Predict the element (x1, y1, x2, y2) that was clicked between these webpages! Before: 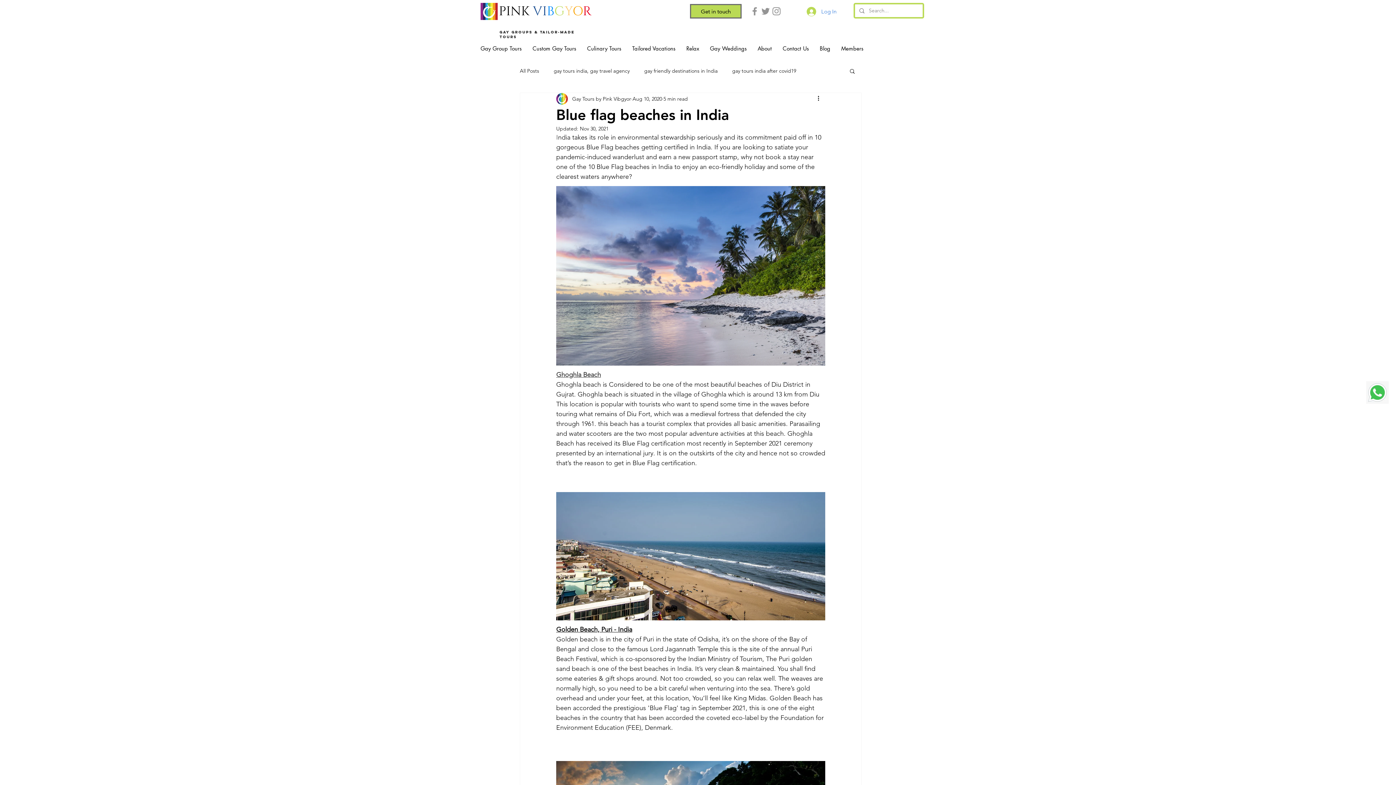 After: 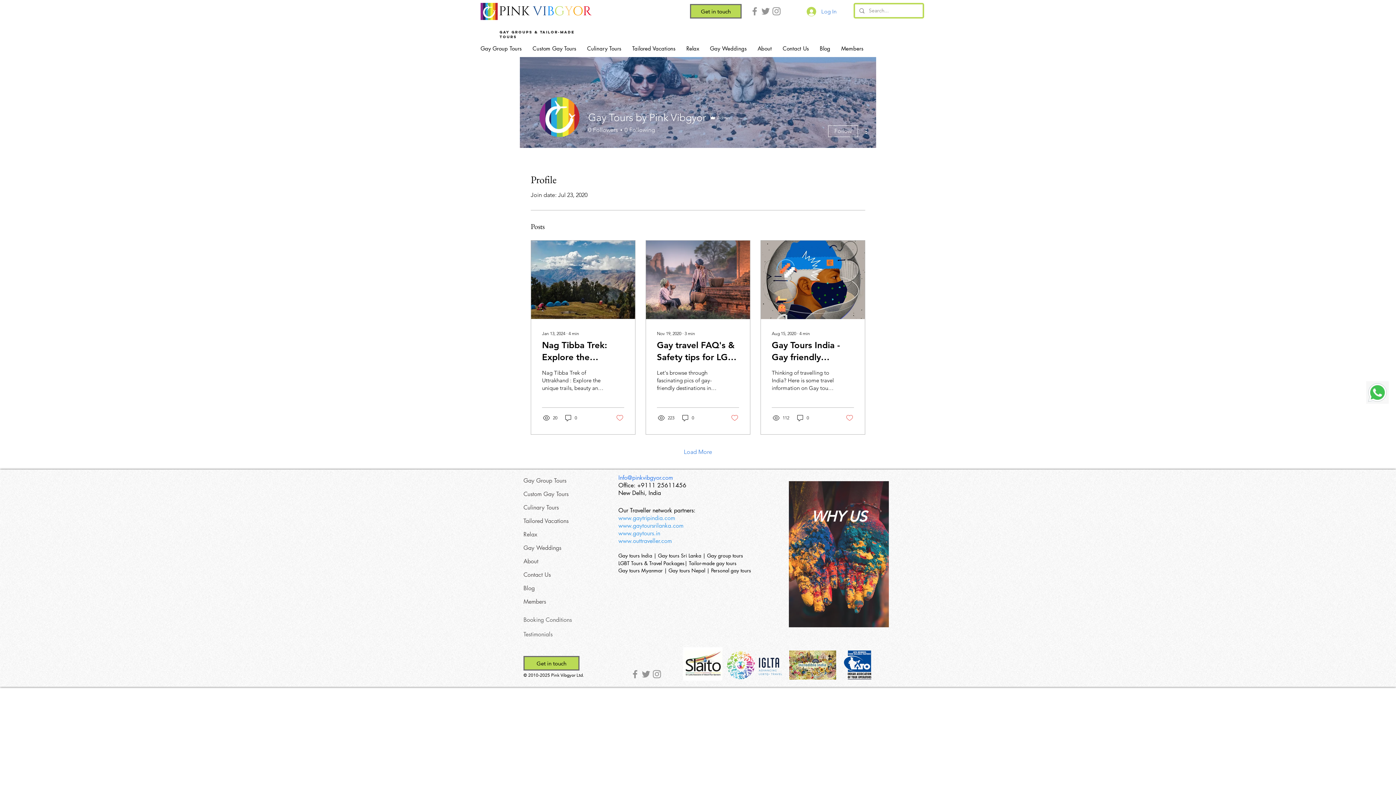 Action: bbox: (572, 95, 631, 102) label: Gay Tours by Pink Vibgyor